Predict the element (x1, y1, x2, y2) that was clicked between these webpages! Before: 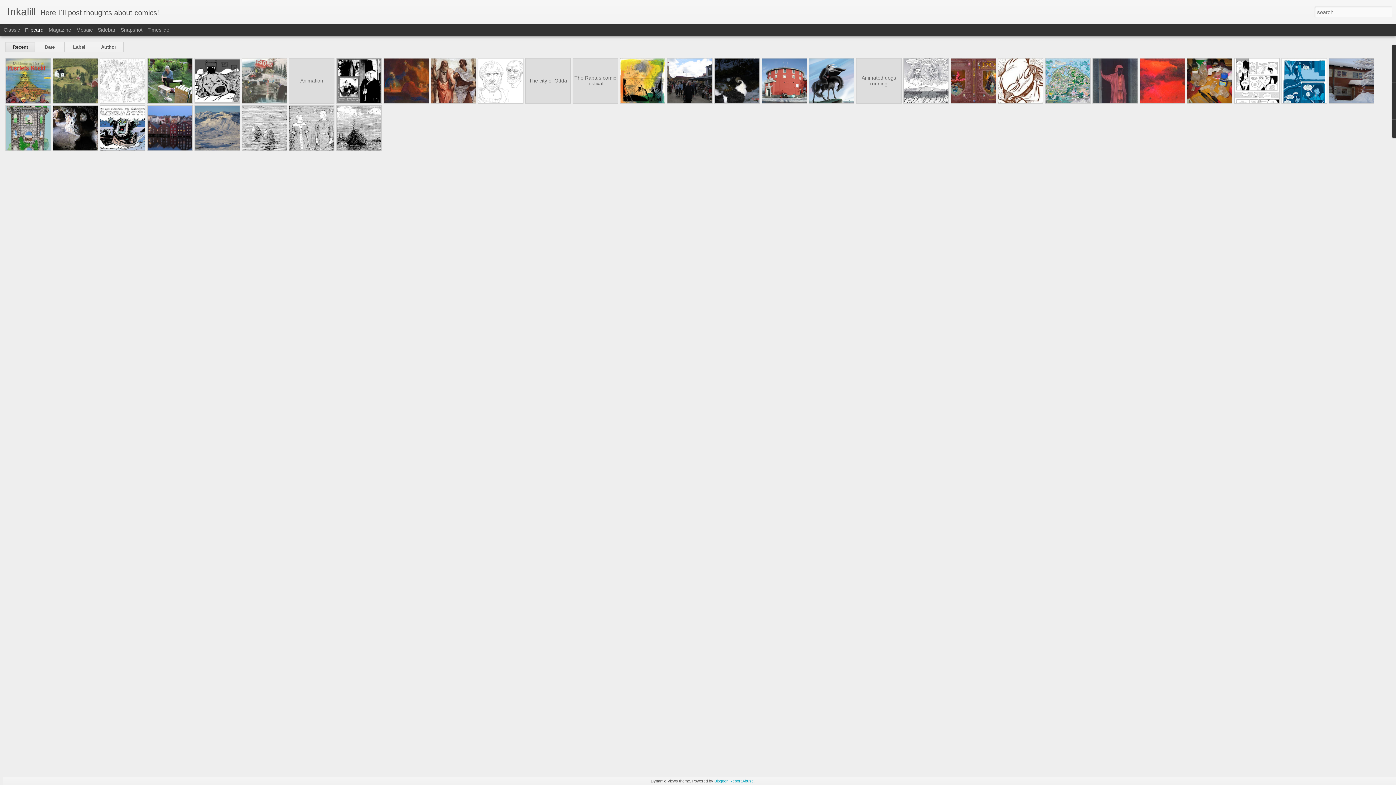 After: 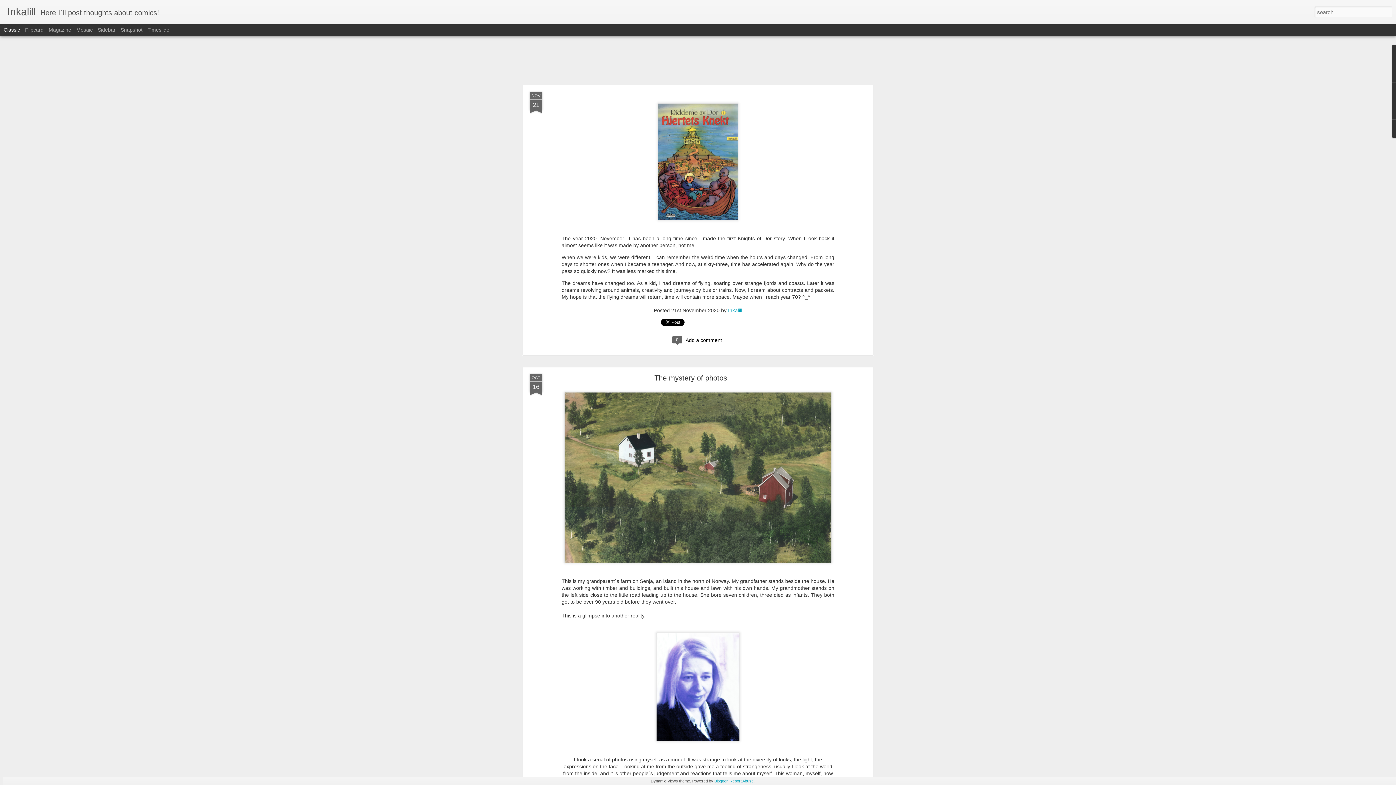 Action: bbox: (3, 26, 20, 32) label: Classic